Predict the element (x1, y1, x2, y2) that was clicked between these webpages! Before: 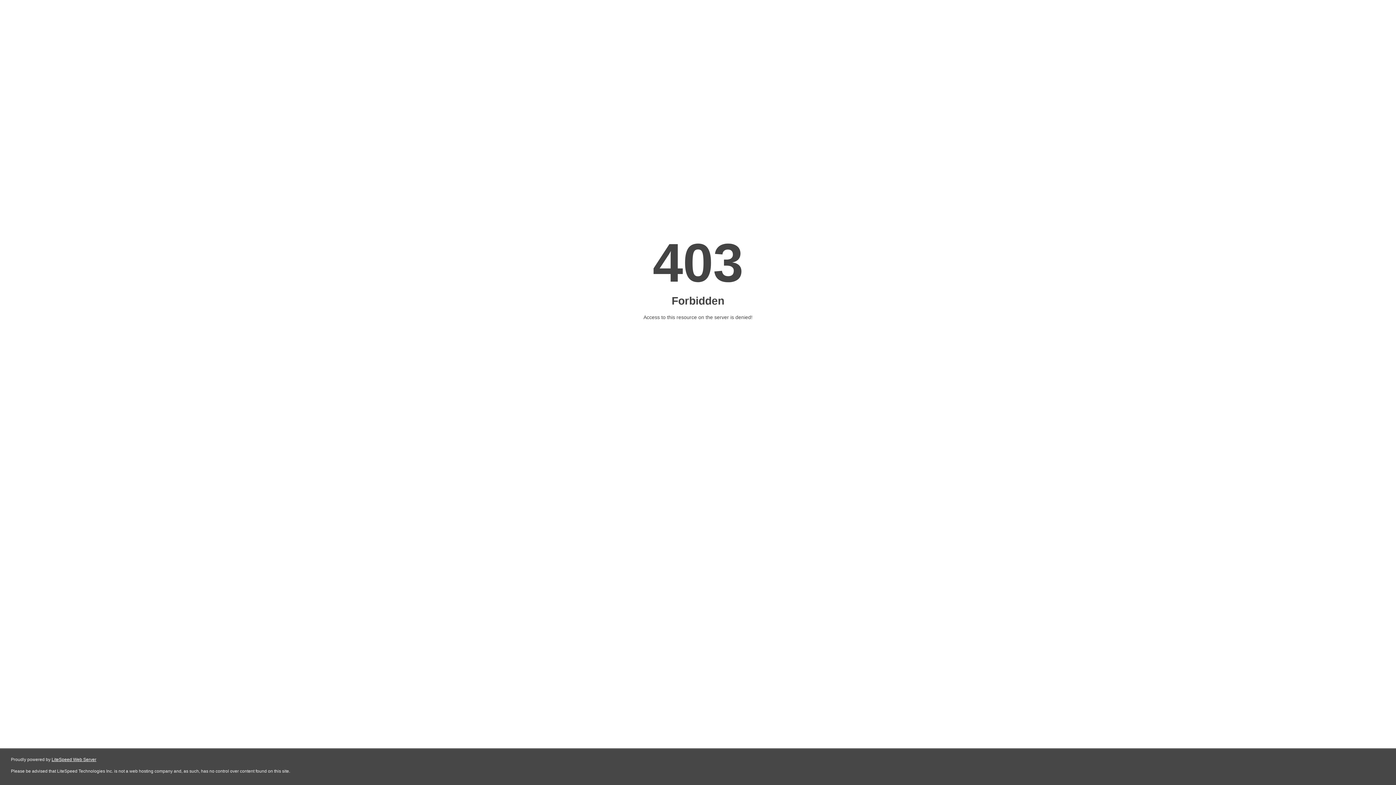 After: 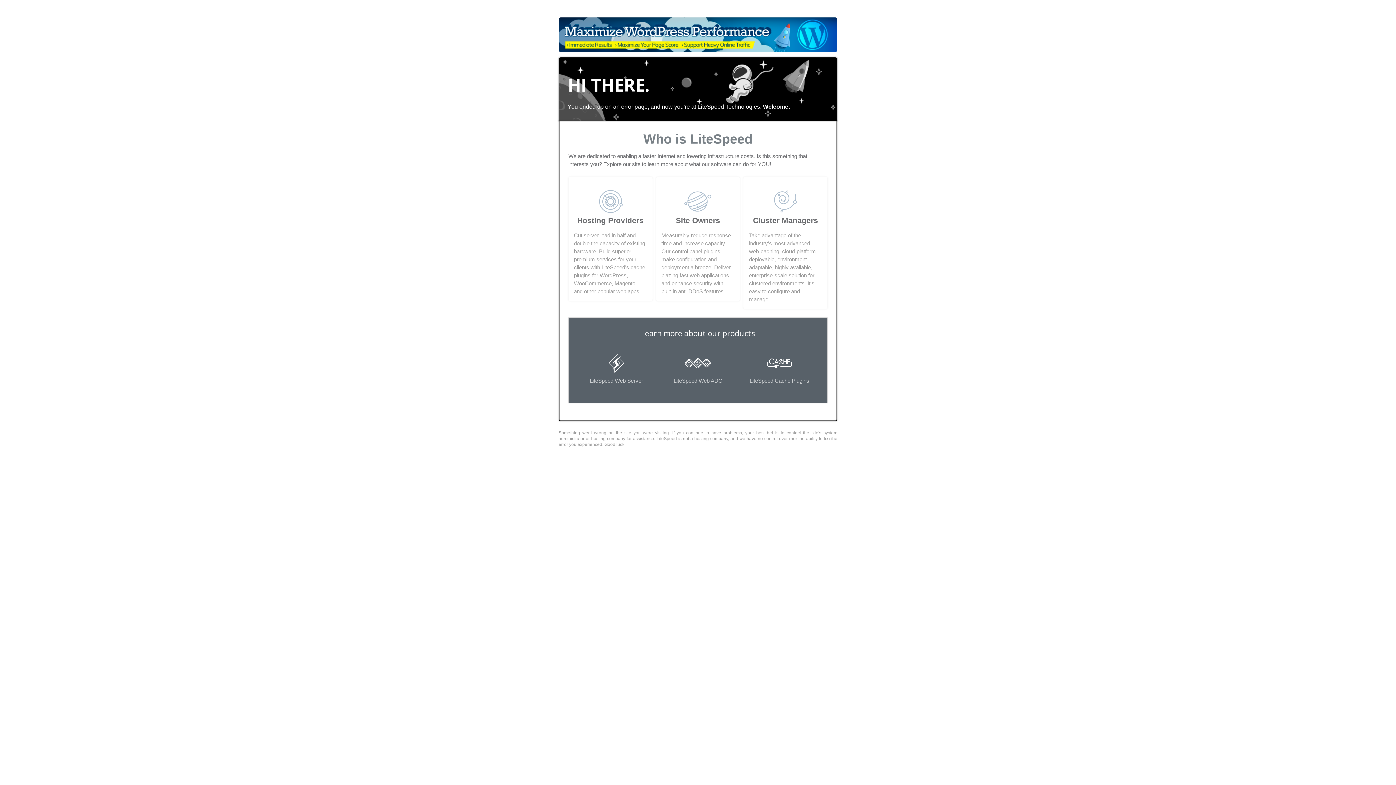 Action: label: LiteSpeed Web Server bbox: (51, 757, 96, 762)